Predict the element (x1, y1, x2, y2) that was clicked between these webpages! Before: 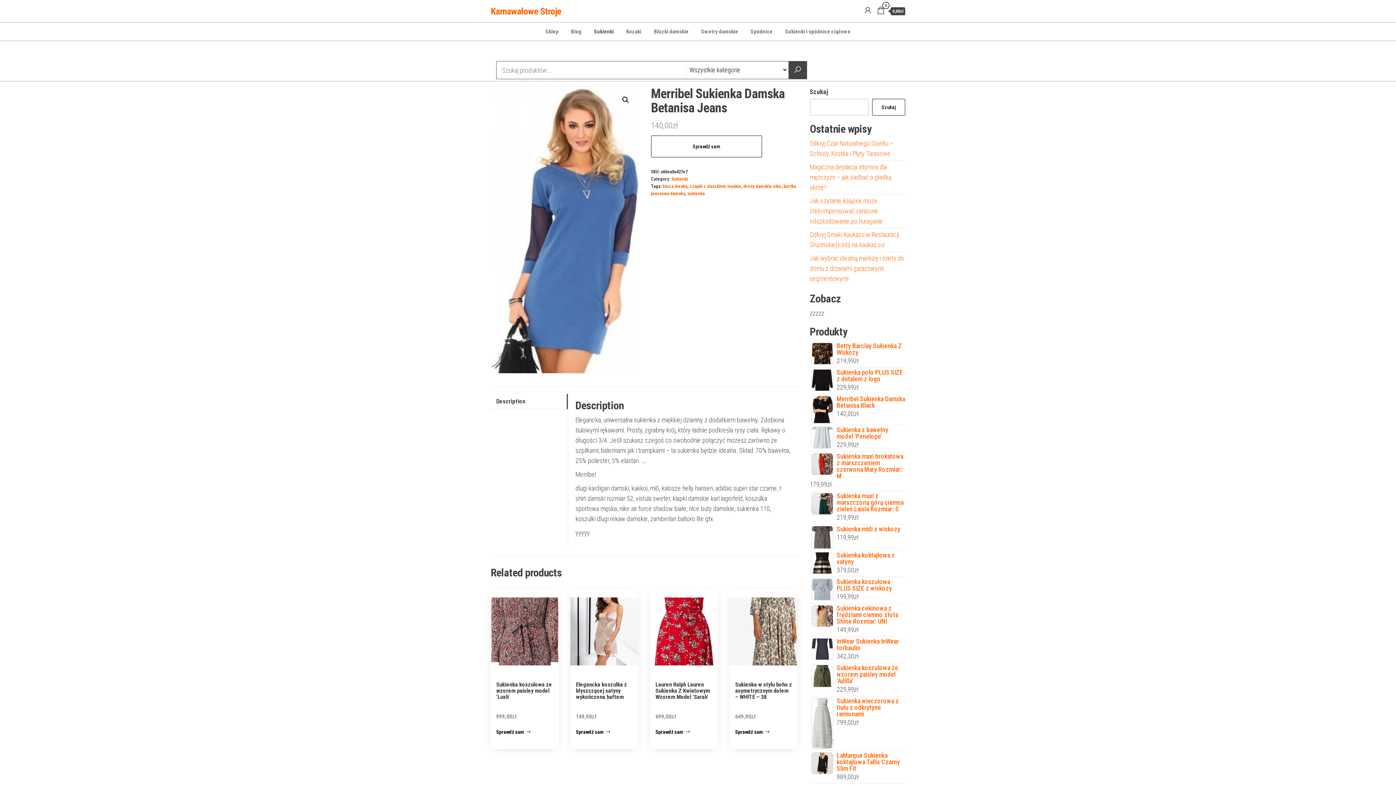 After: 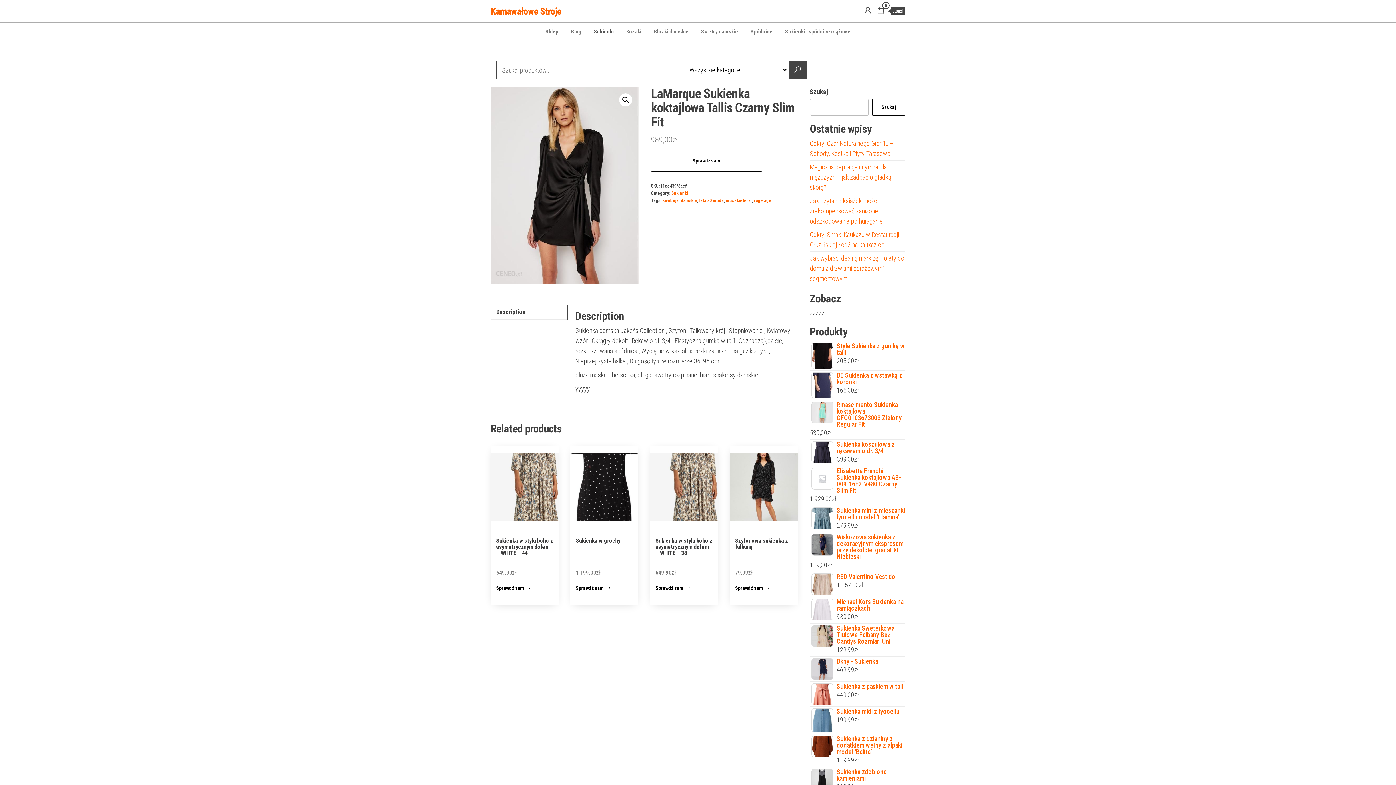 Action: bbox: (810, 752, 905, 772) label: LaMarque Sukienka koktajlowa Tallis Czarny Slim Fit